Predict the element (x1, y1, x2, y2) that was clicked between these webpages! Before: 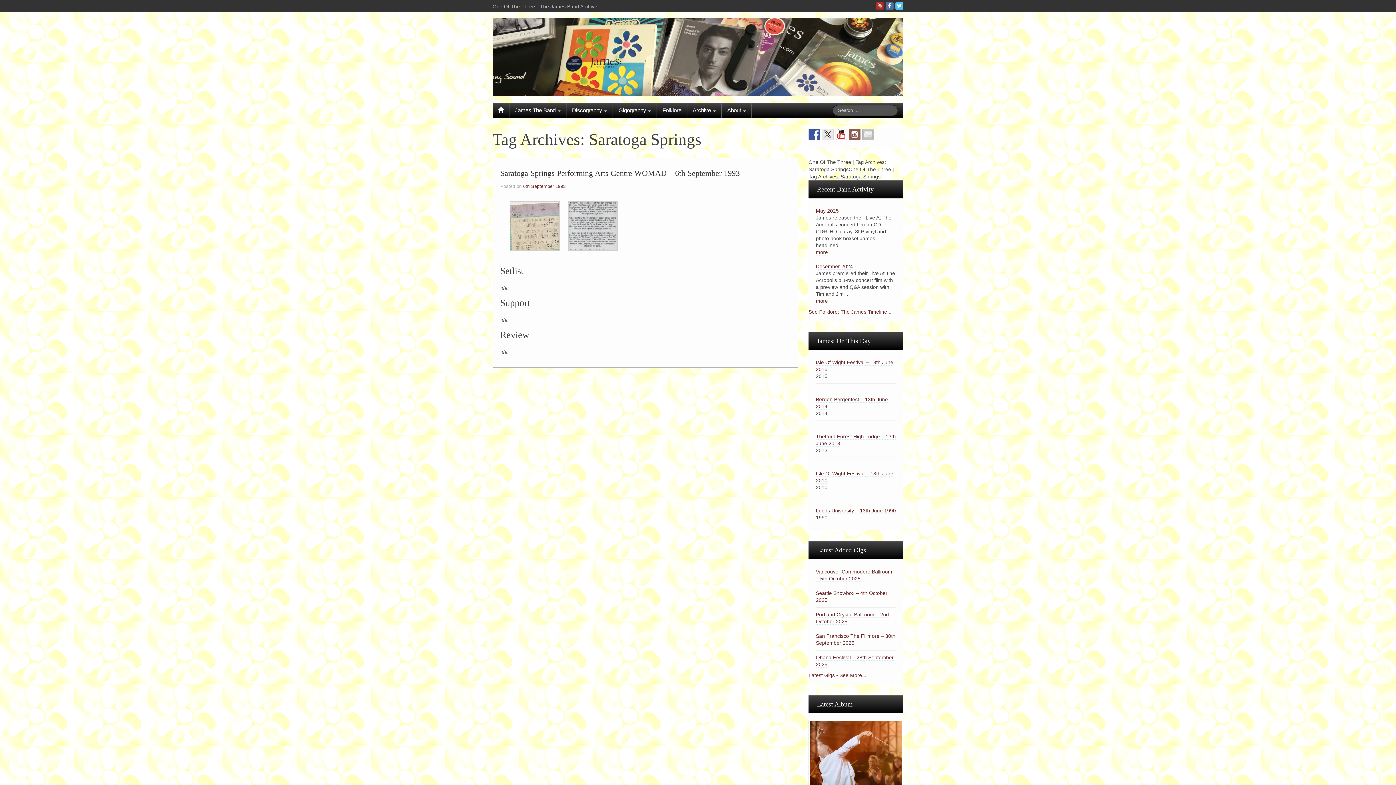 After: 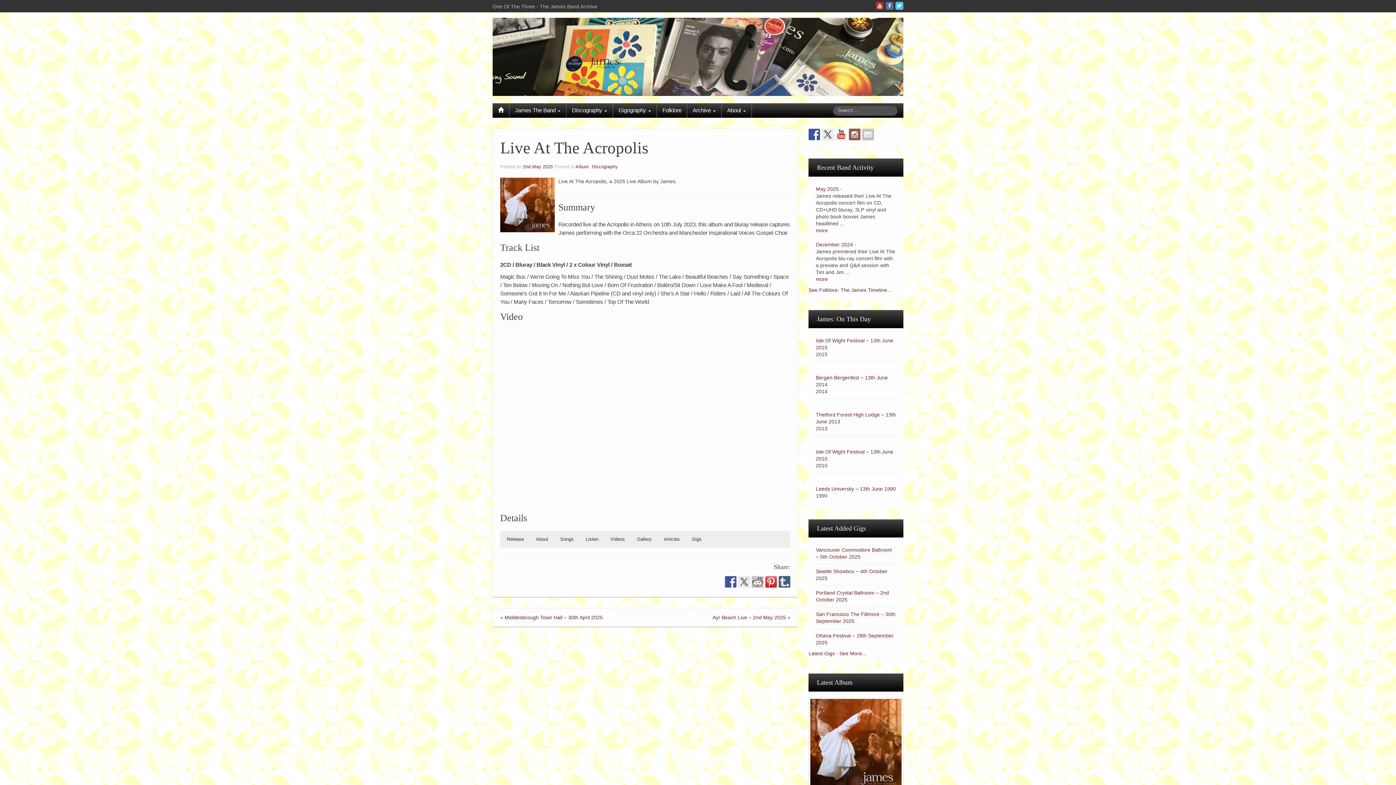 Action: bbox: (808, 764, 903, 770)